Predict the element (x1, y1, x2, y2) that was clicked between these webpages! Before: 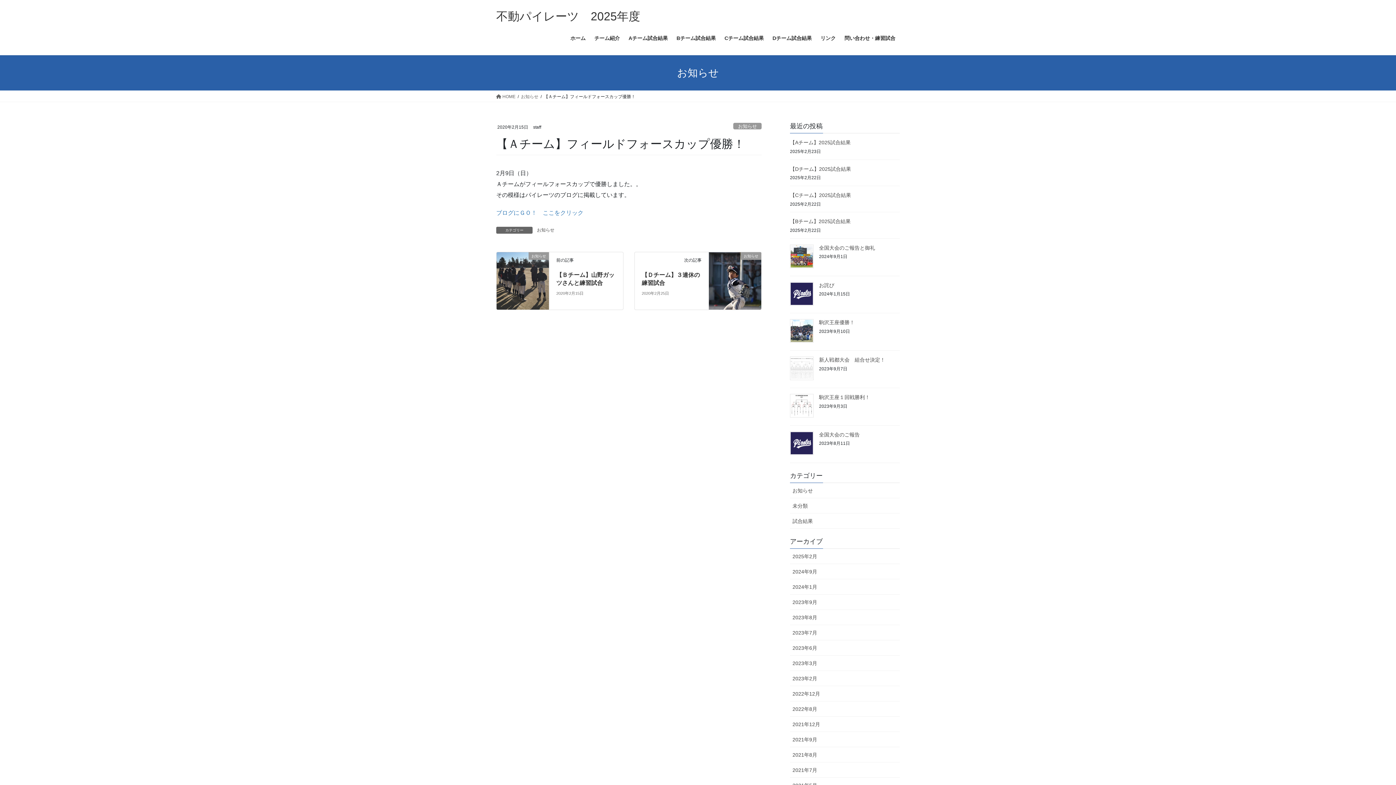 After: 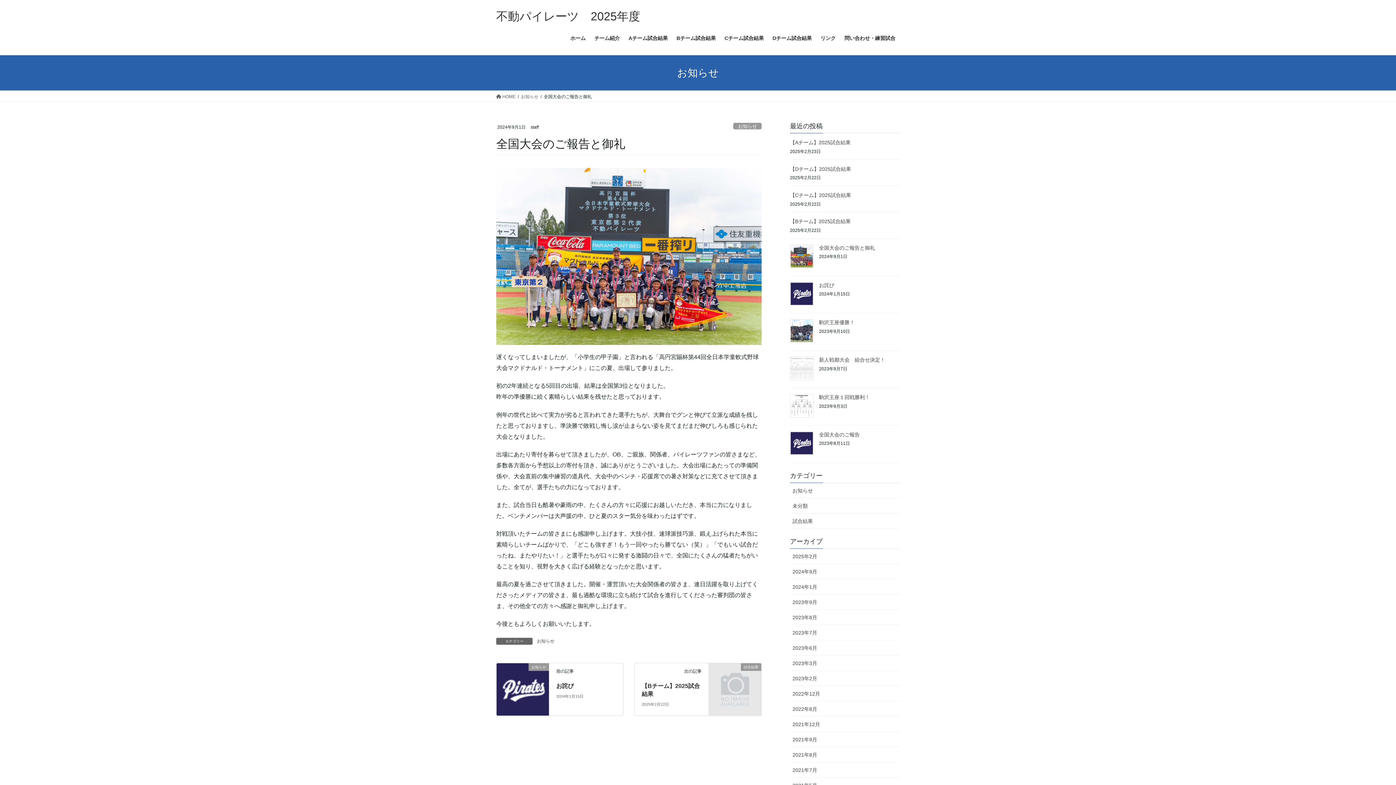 Action: bbox: (790, 244, 813, 268)